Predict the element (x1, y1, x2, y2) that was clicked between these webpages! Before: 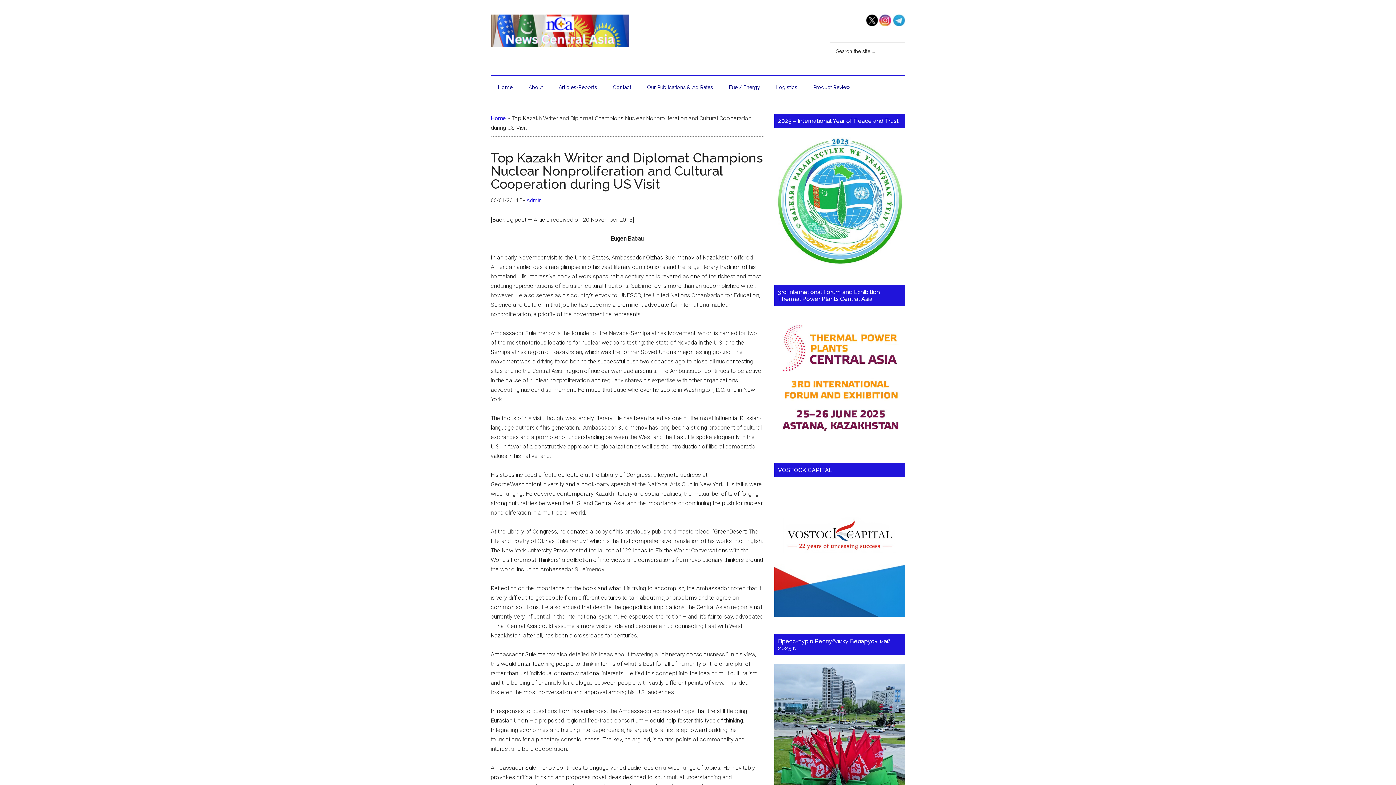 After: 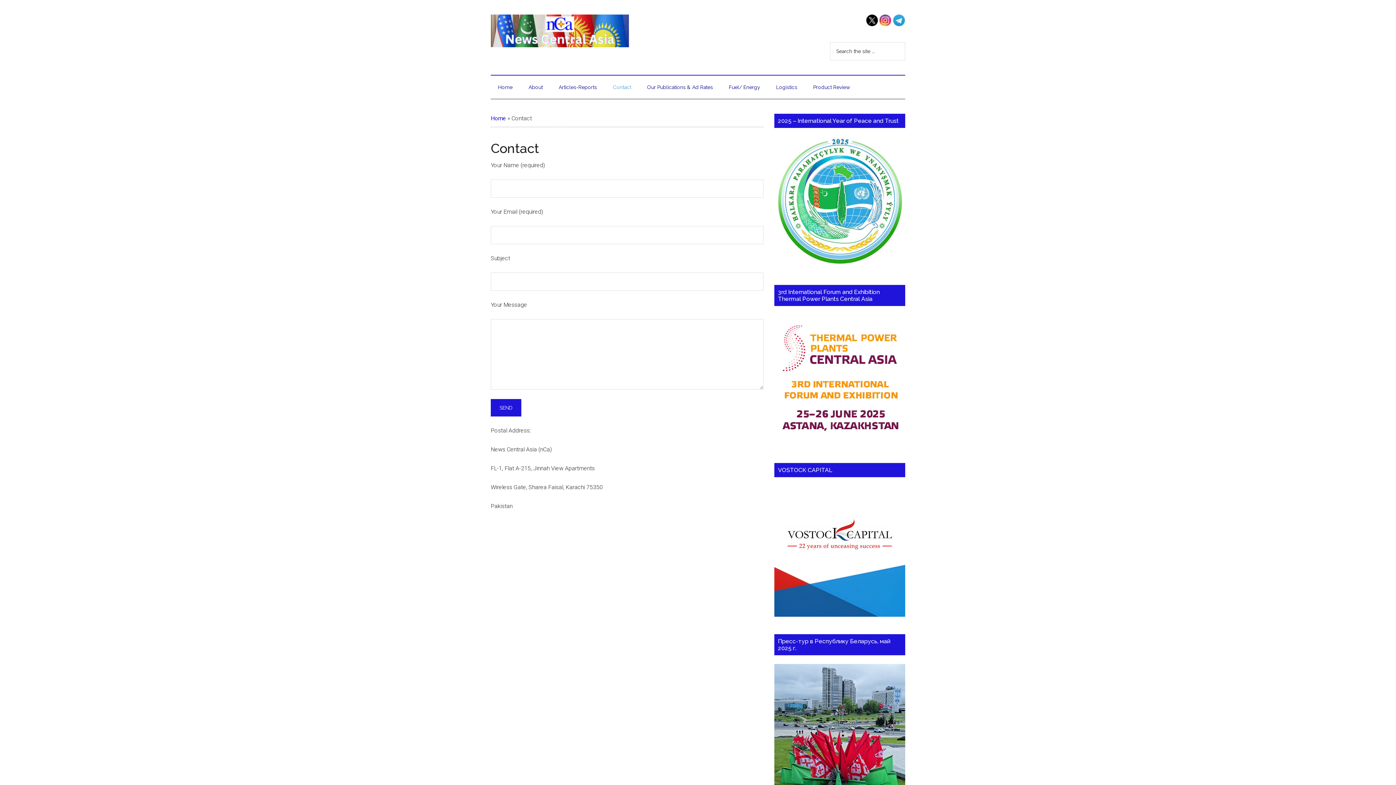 Action: label: Contact bbox: (605, 75, 638, 98)